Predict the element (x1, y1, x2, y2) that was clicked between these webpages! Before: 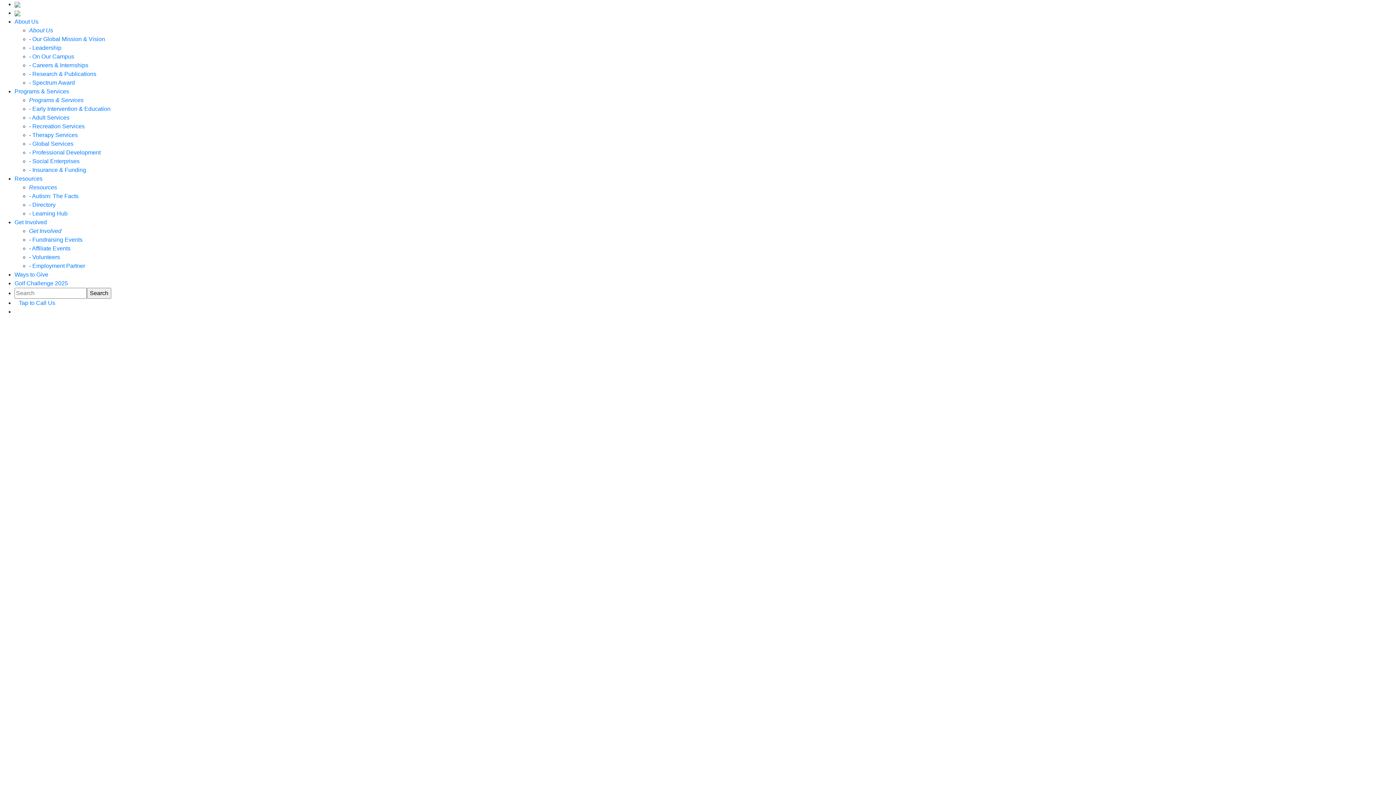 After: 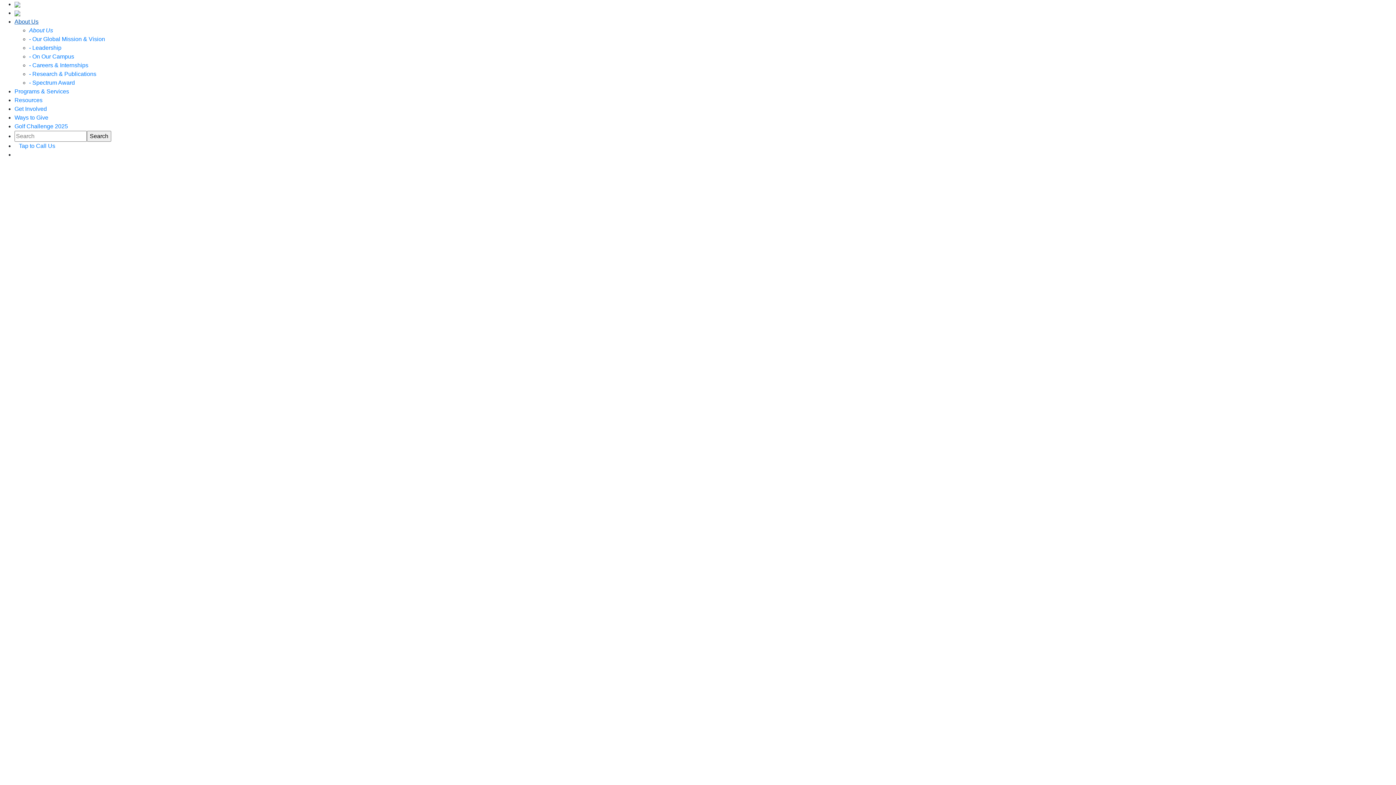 Action: bbox: (14, 18, 38, 24) label: About Us